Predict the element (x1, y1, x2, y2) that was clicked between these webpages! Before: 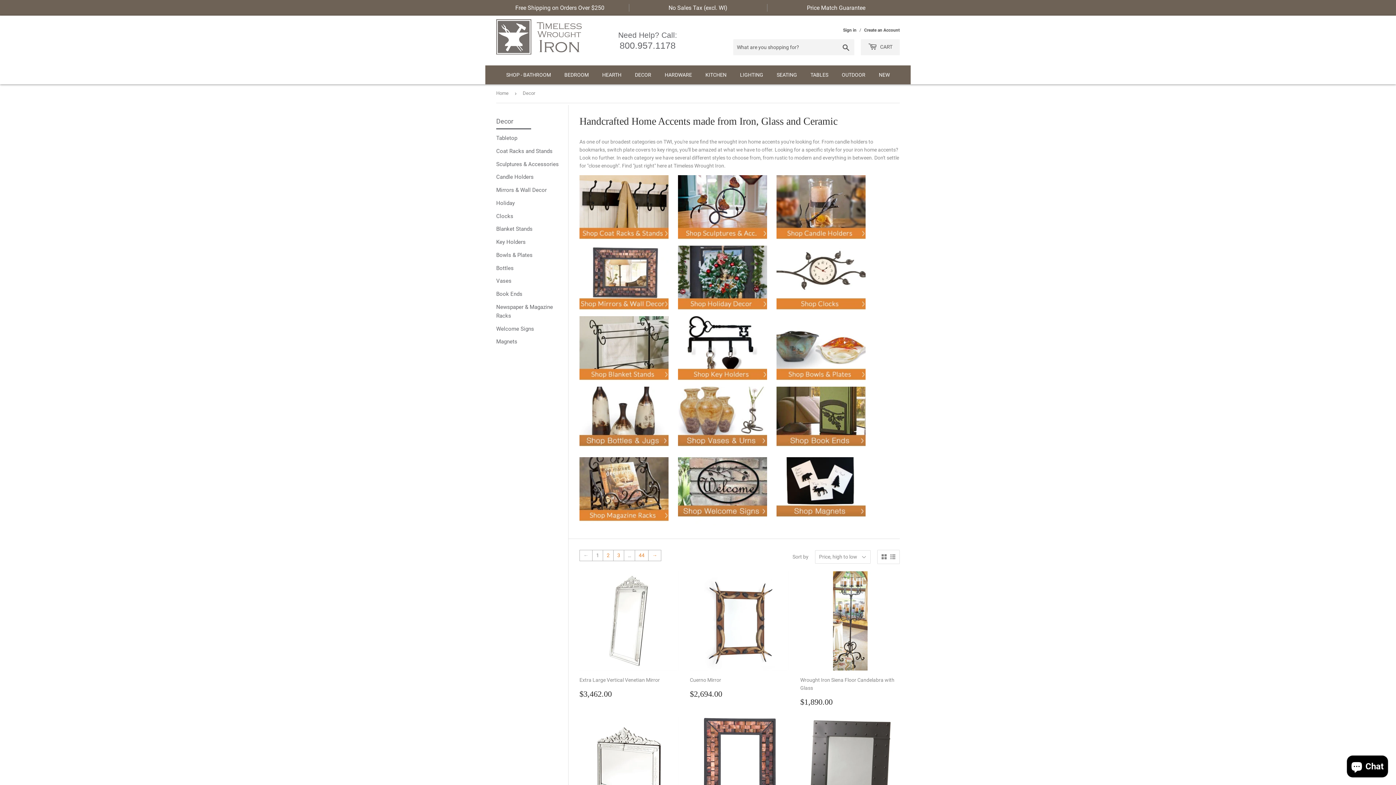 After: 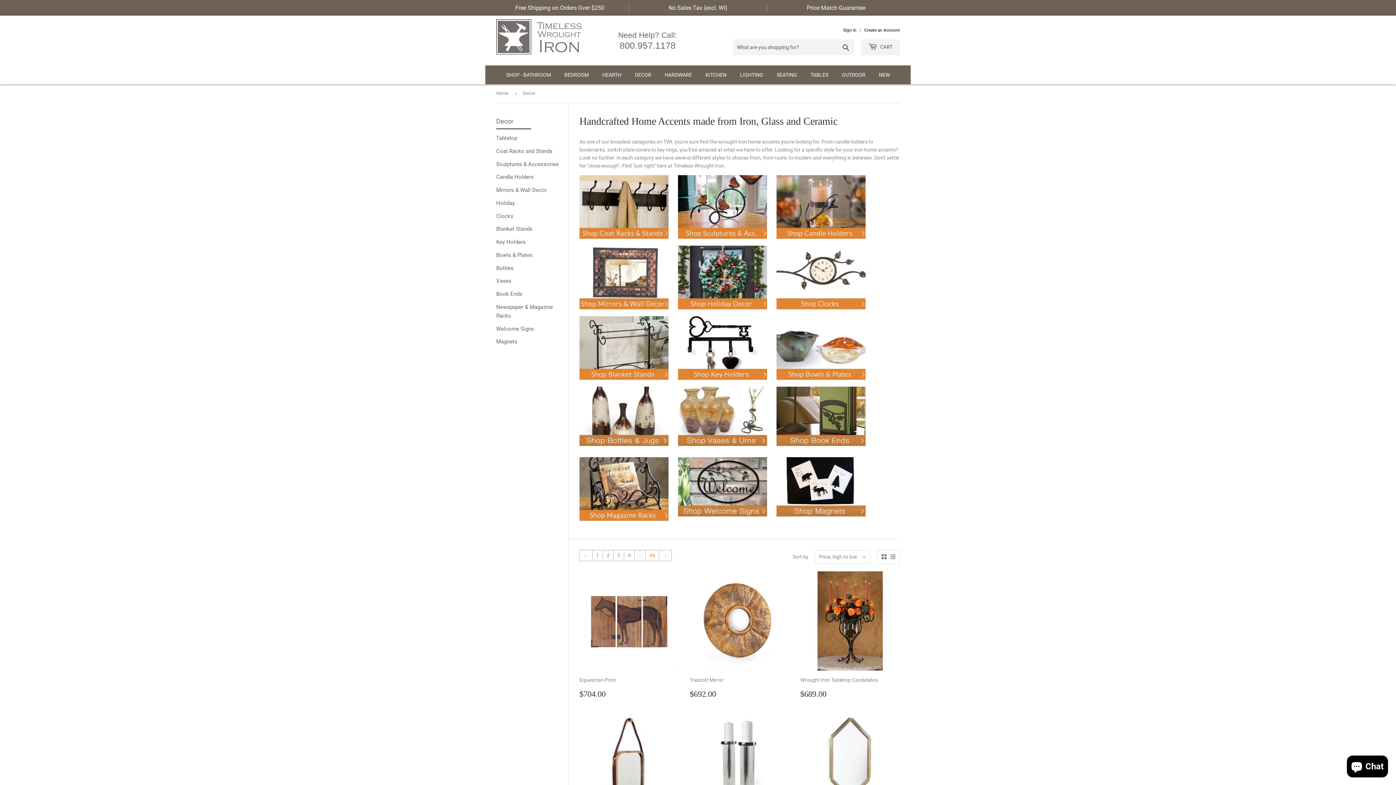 Action: label: 2 bbox: (602, 550, 613, 561)